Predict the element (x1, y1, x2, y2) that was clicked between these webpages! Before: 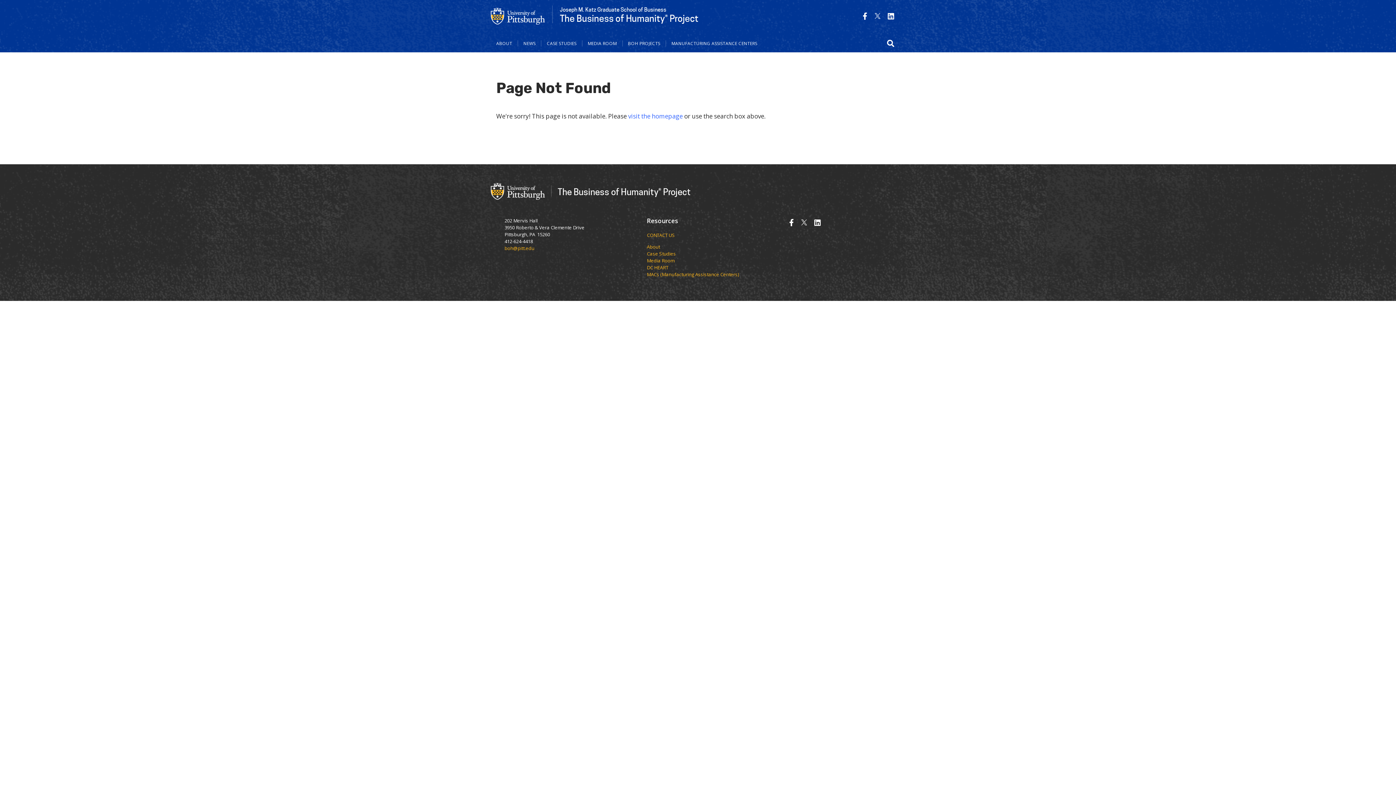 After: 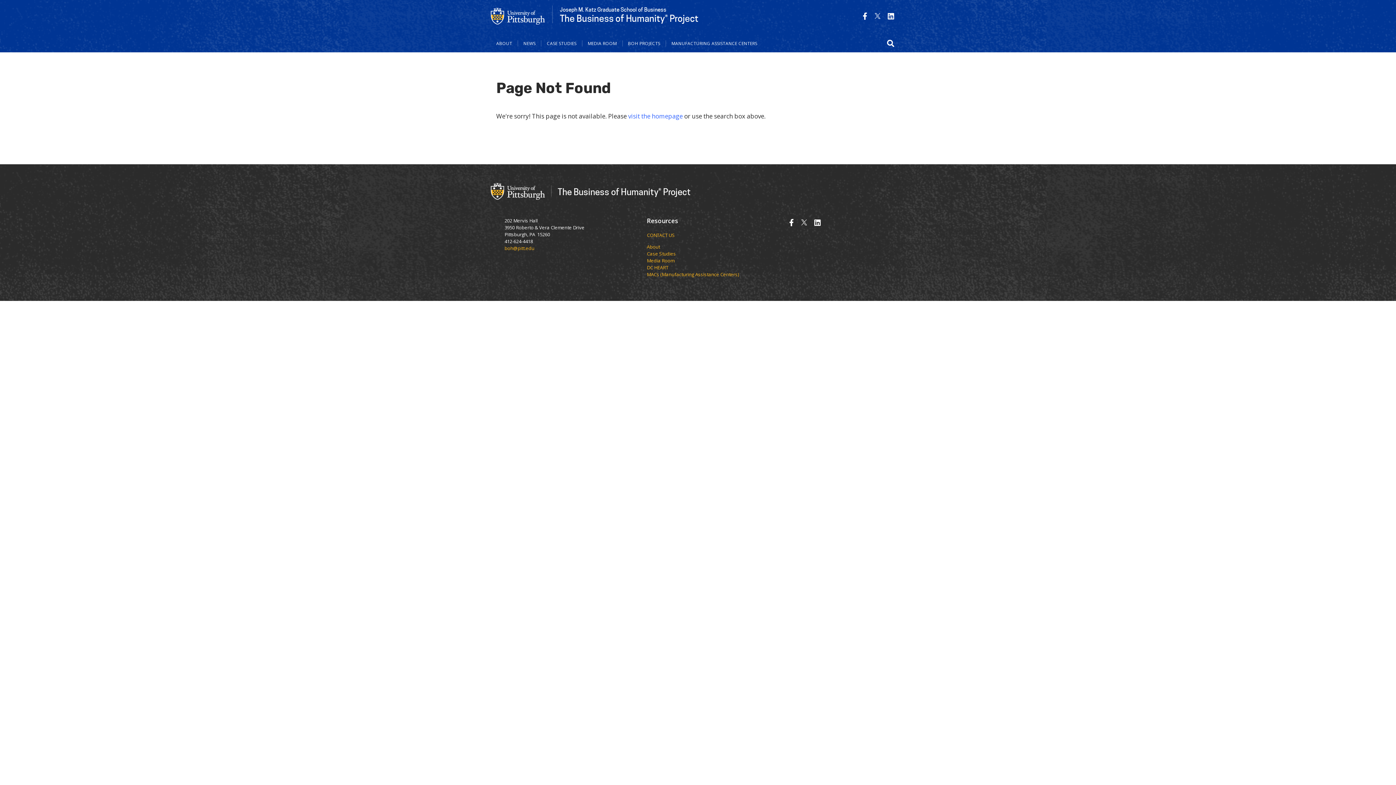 Action: bbox: (801, 217, 807, 227)